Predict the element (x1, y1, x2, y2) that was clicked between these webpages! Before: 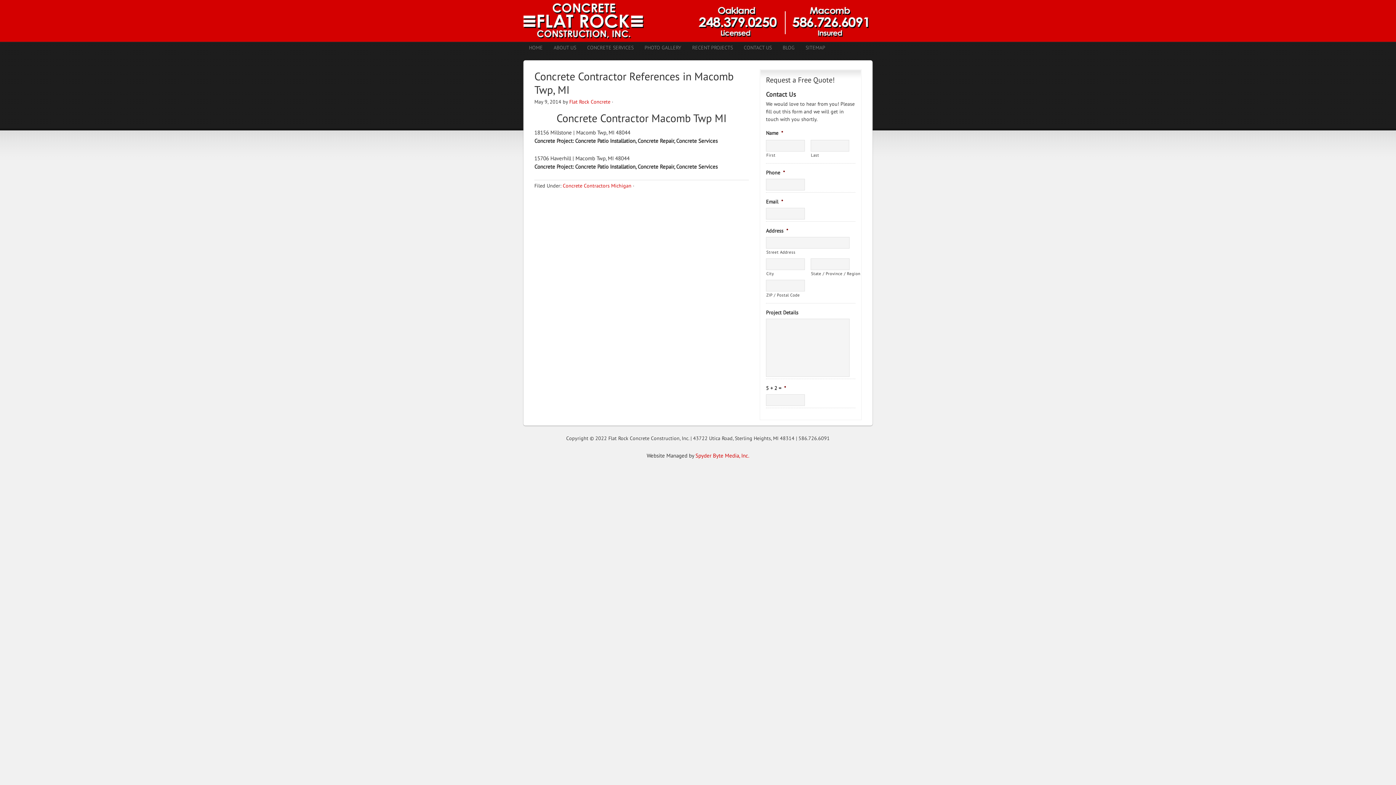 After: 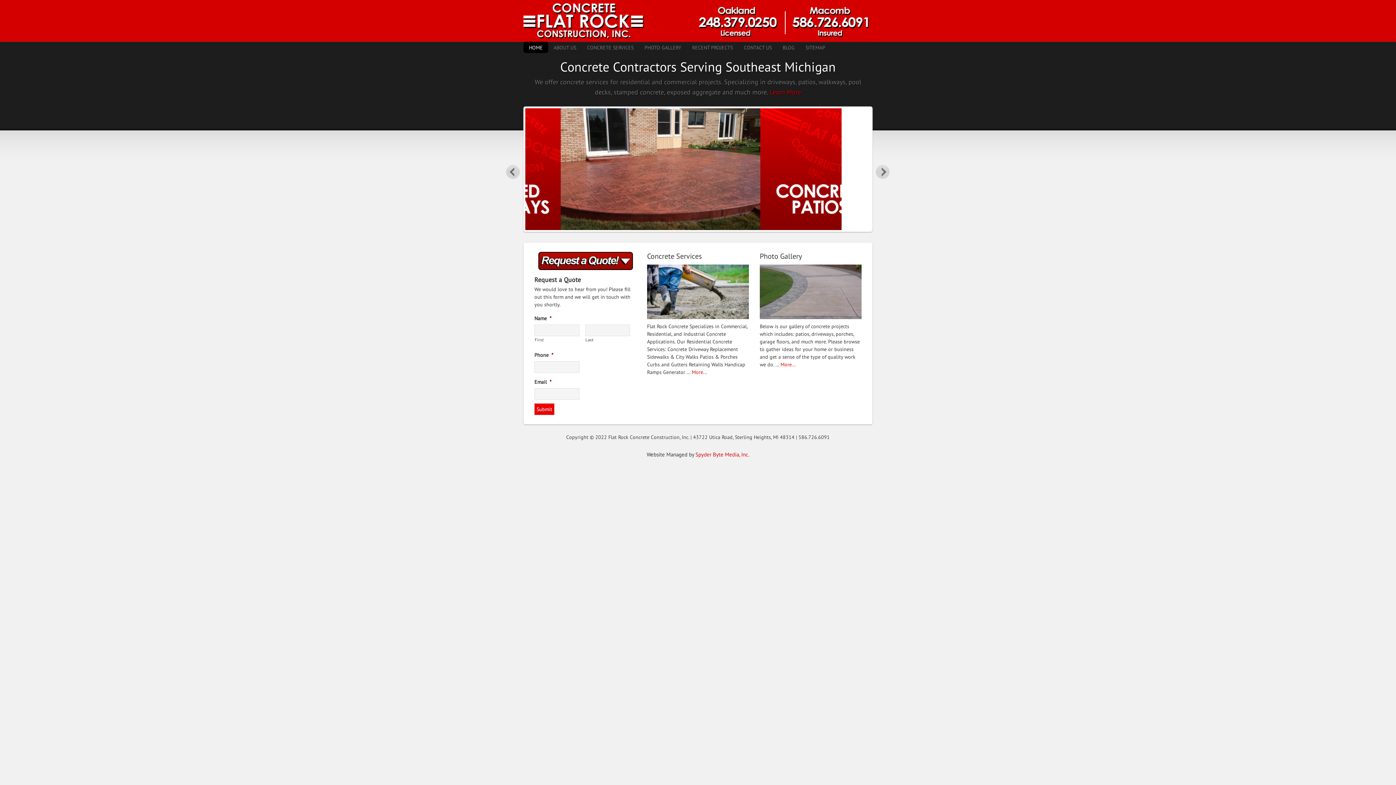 Action: label: CONCRETE CONTRACTORS SHELBY TWP. MI | STAMPED CONCRETE TROY MI | CONCRETE PATIO ROMEO MI bbox: (523, 0, 872, 41)